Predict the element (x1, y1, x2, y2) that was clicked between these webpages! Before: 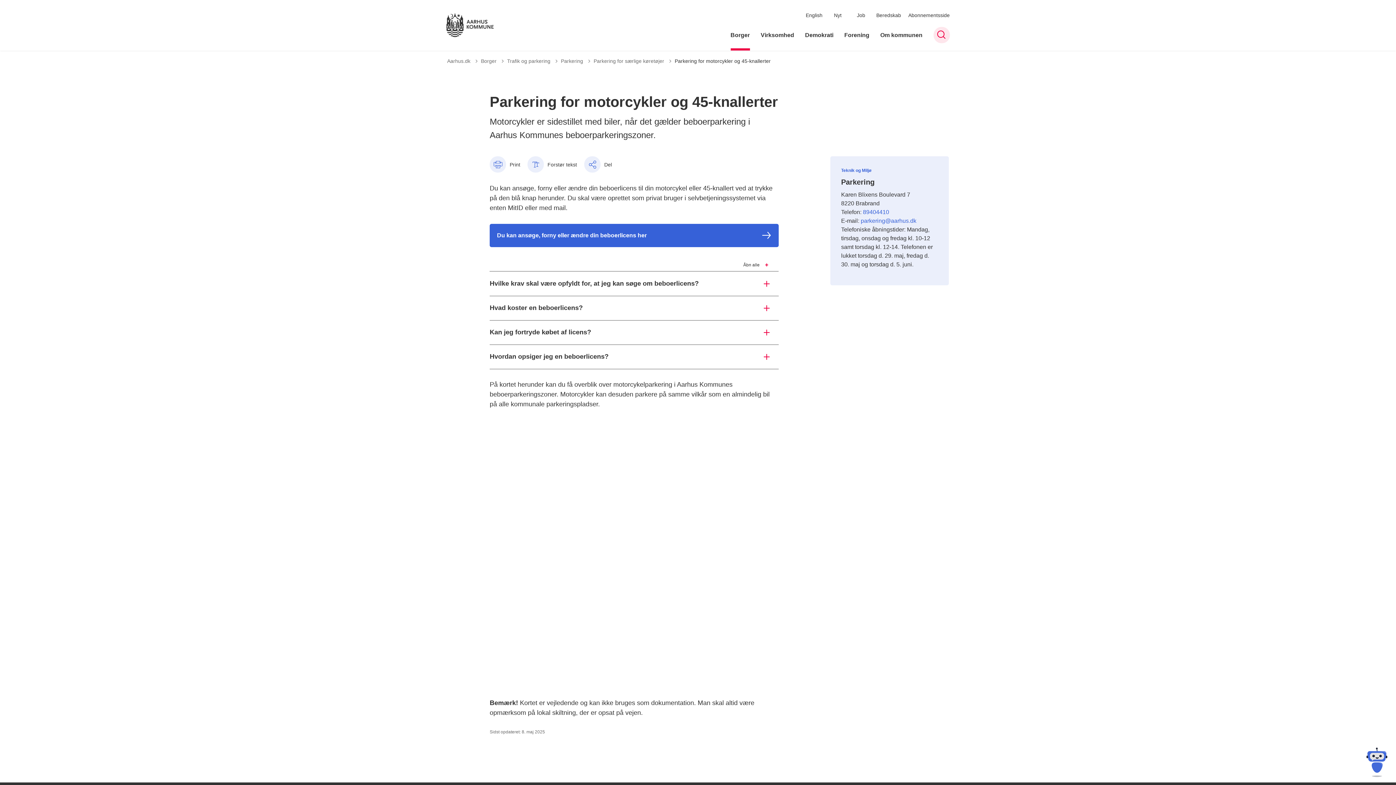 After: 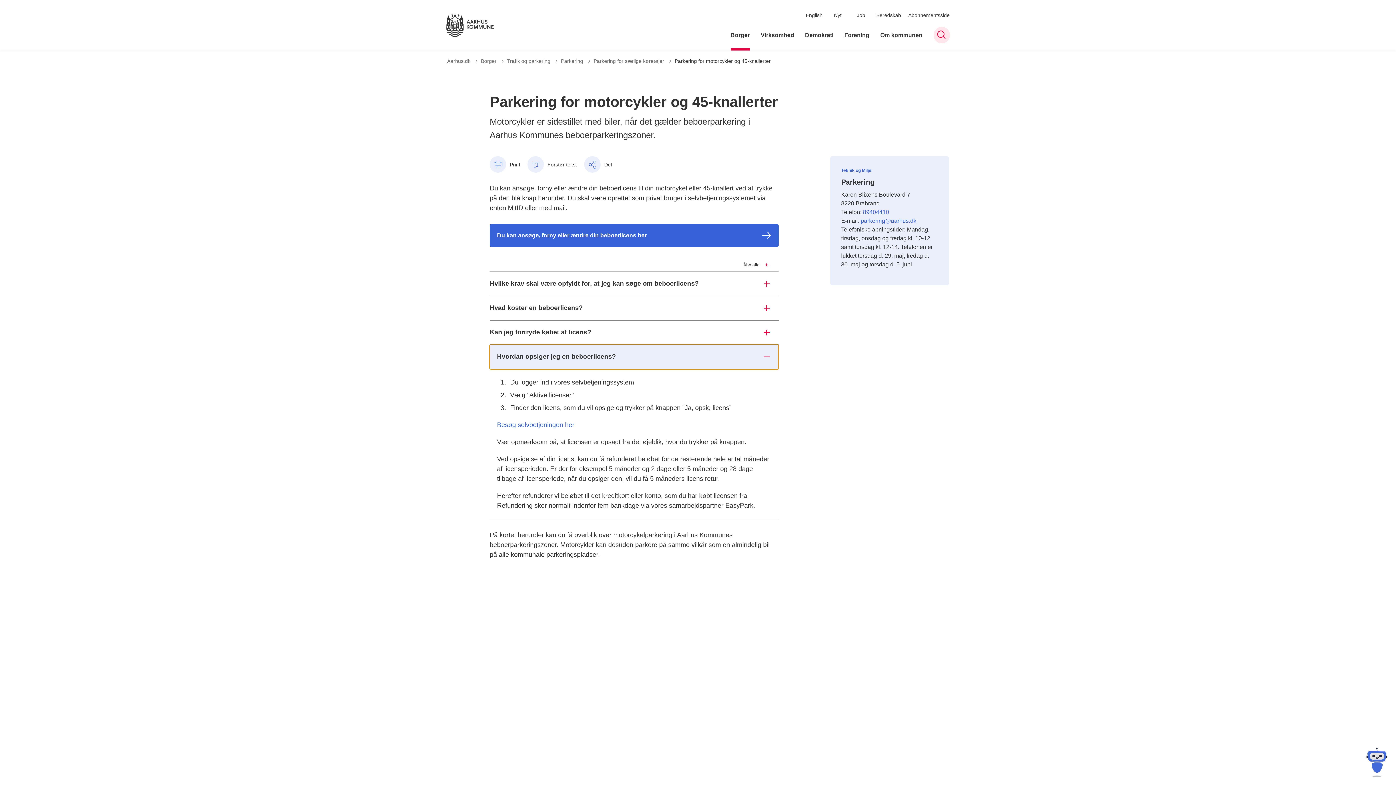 Action: label: Hvordan opsiger jeg en beboerlicens? bbox: (489, 344, 778, 369)